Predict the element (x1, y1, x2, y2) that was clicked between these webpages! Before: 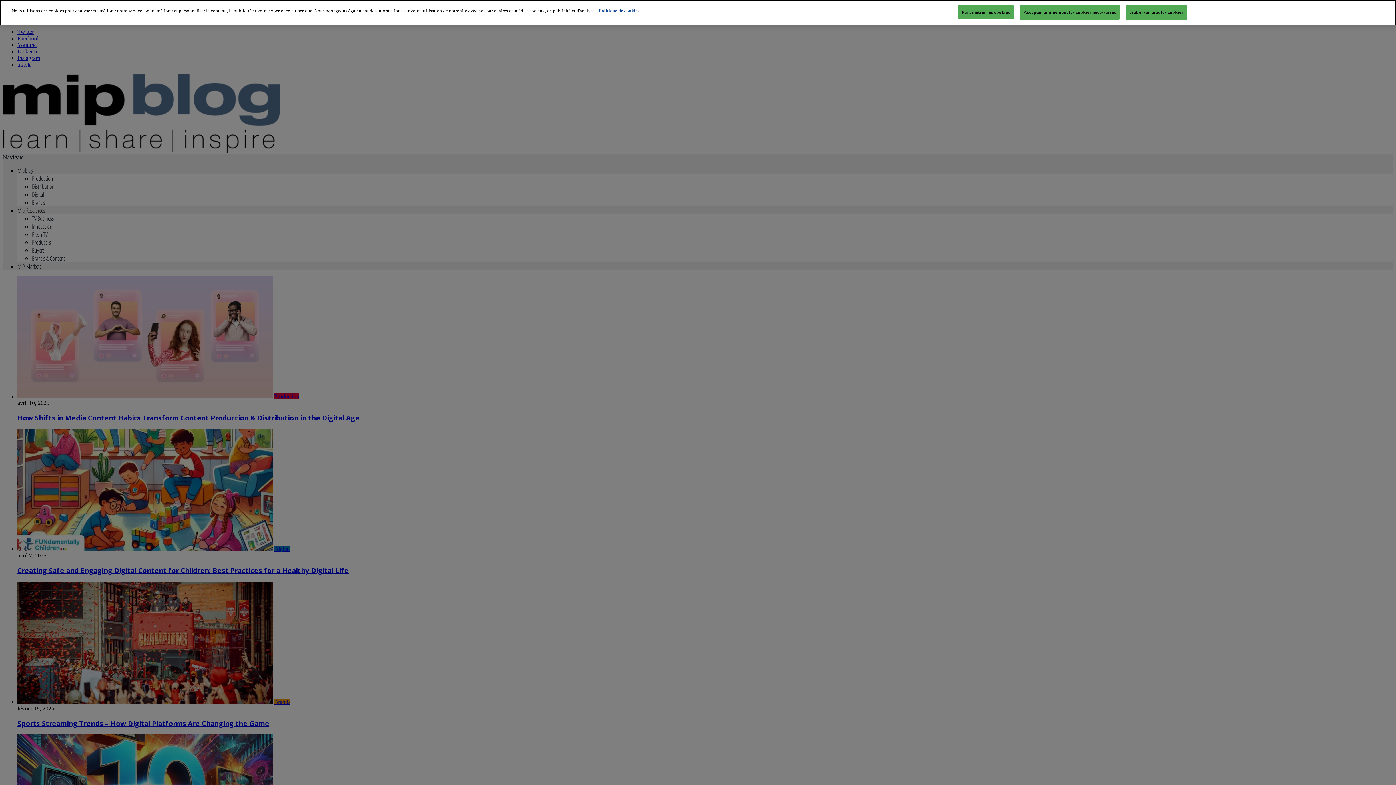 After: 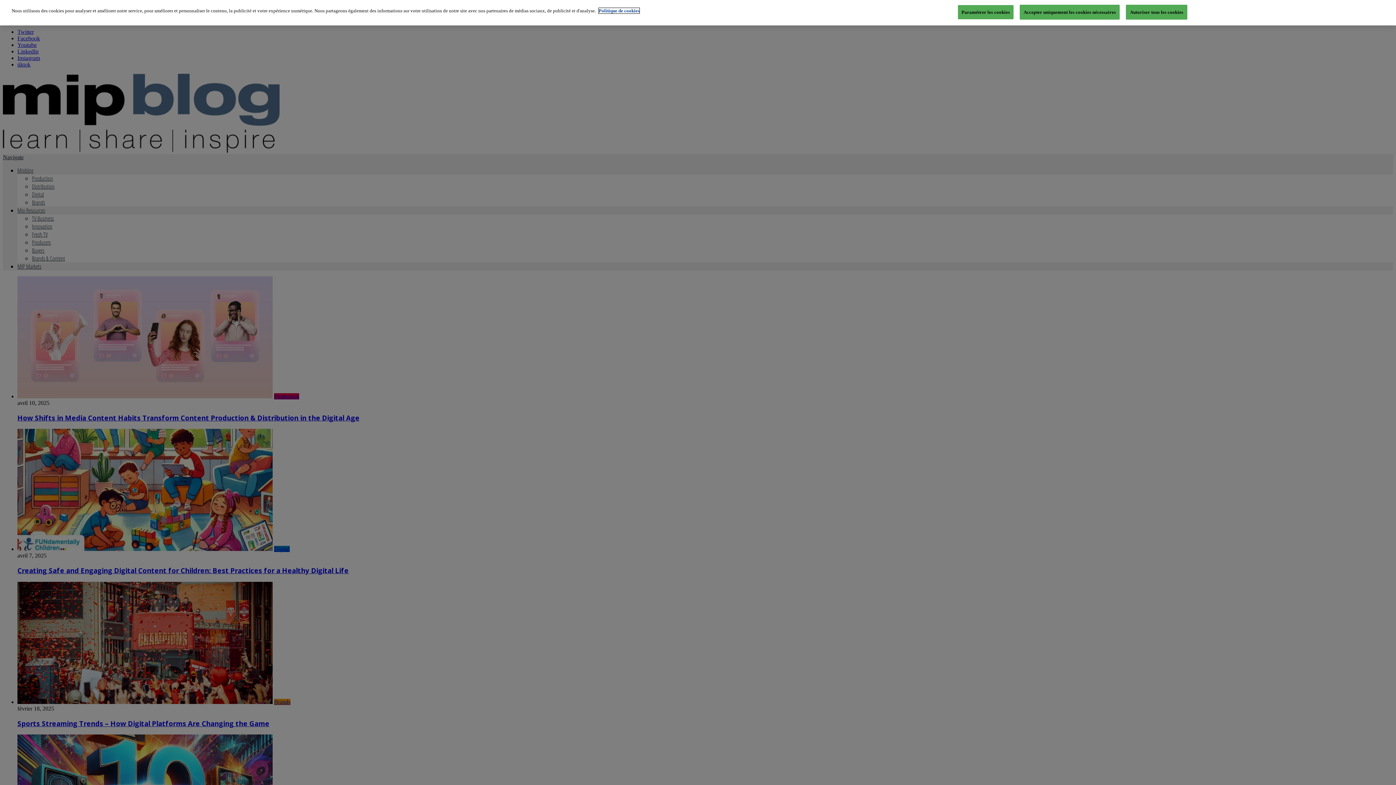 Action: label: Pour en savoir plus sur la protection de votre vie privée, s'ouvre dans un nouvel onglet bbox: (598, 8, 639, 13)